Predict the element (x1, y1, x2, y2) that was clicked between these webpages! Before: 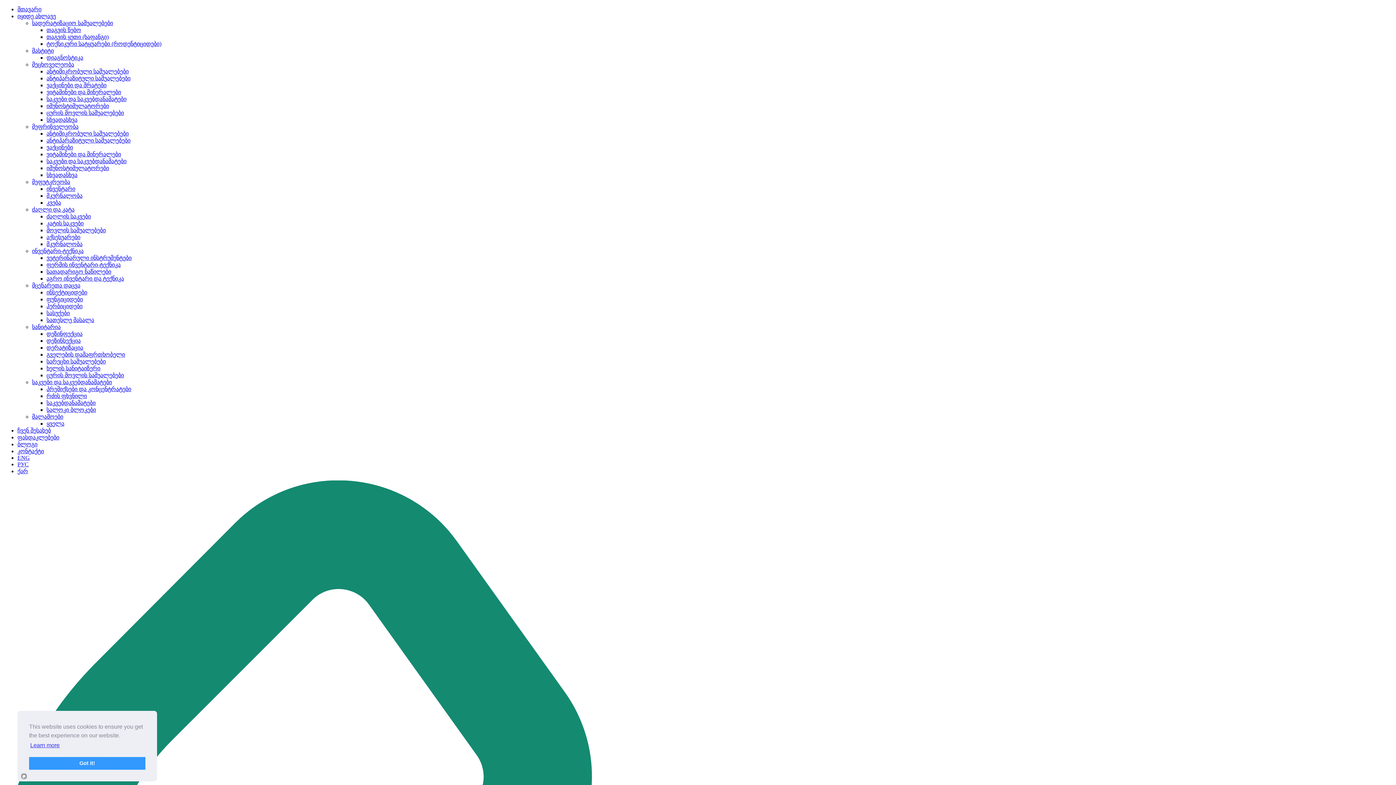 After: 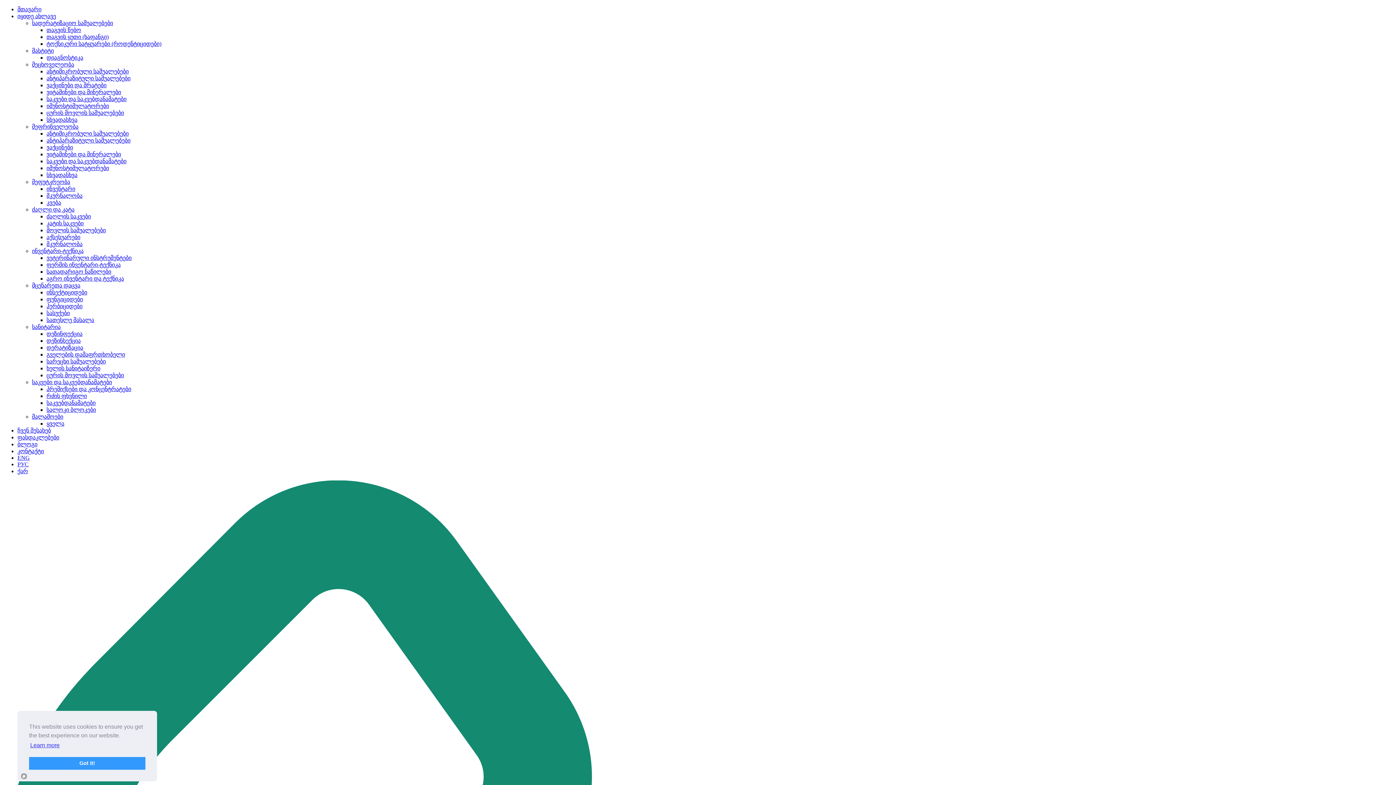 Action: bbox: (46, 102, 109, 109) label: იმუნოსტიმულატორები